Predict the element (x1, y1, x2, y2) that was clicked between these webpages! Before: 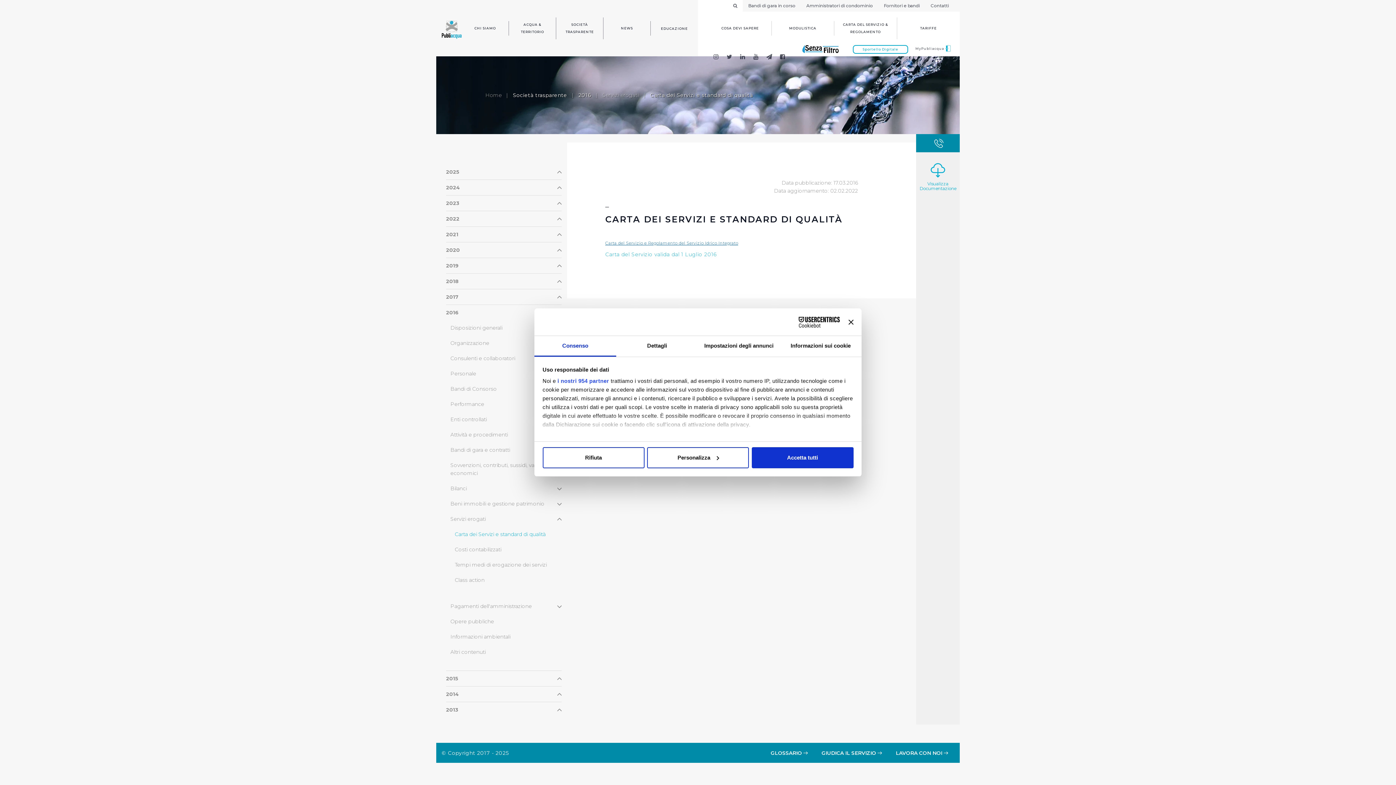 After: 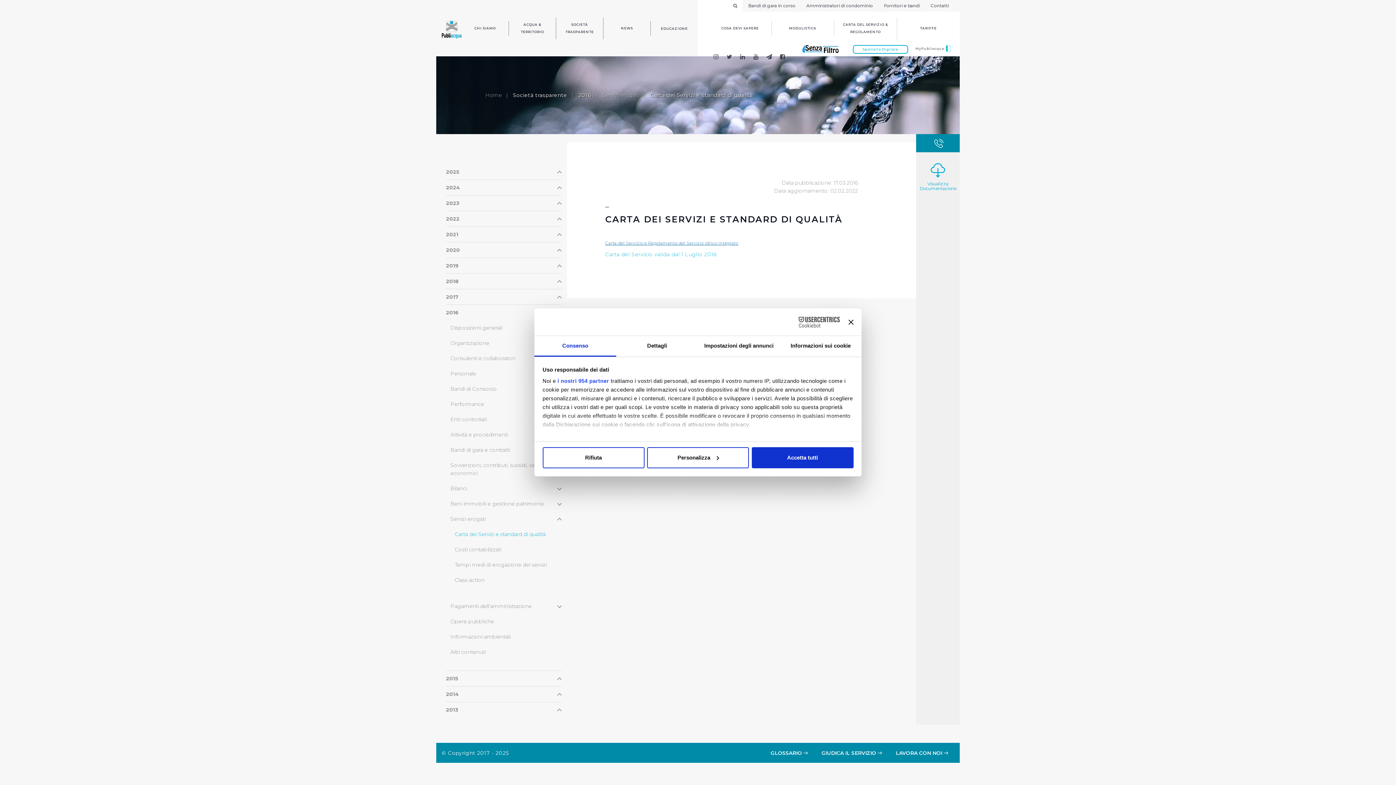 Action: label: Cookiebot - opens in a new window bbox: (776, 316, 840, 327)